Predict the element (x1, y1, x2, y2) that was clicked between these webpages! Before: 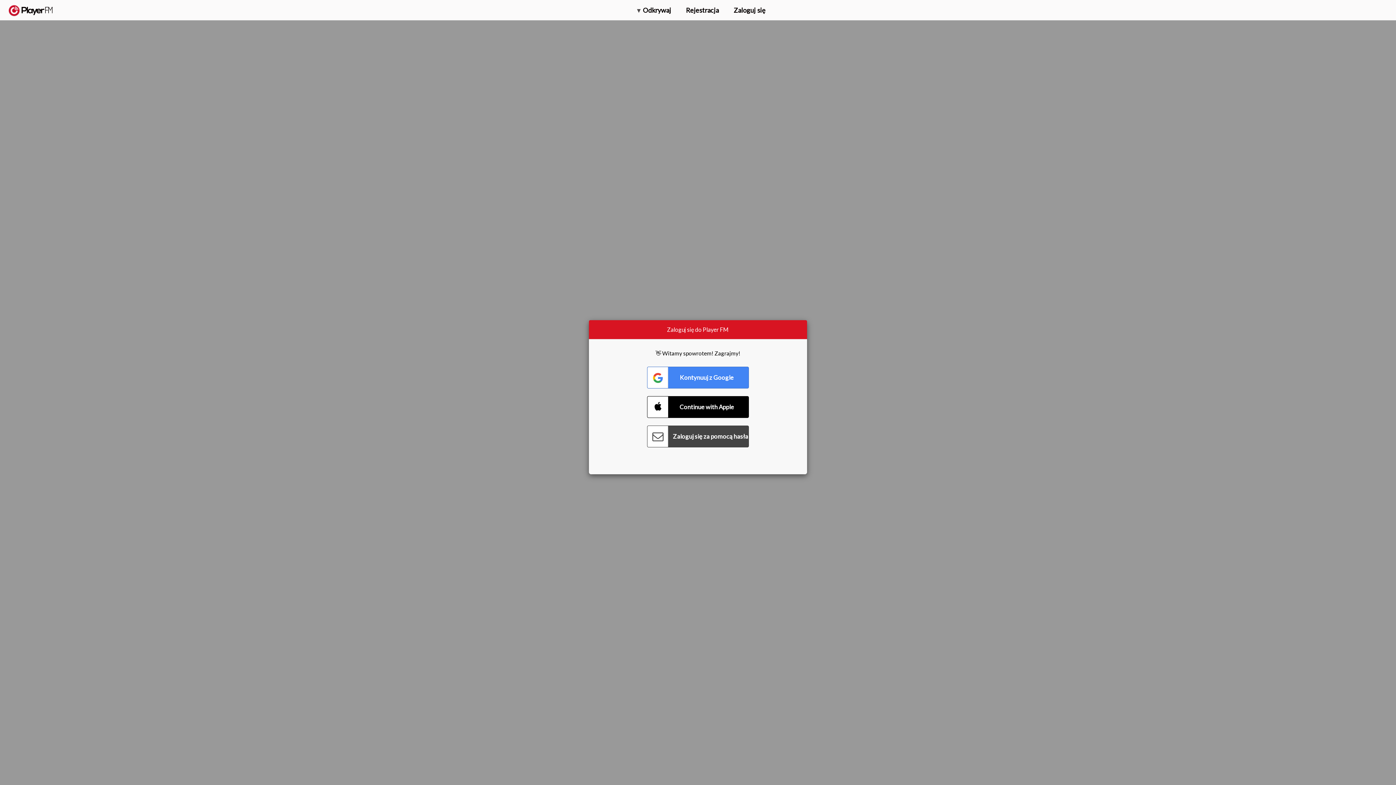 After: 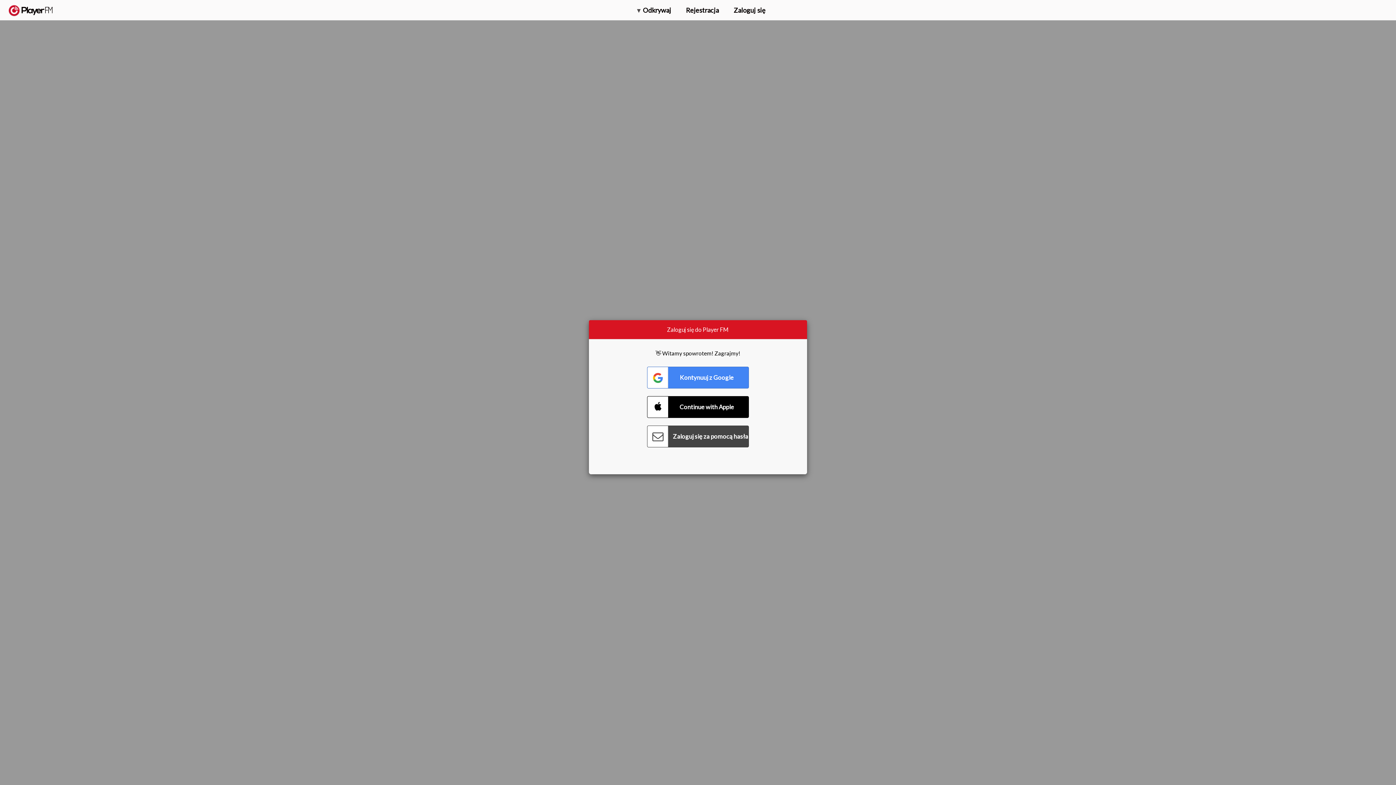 Action: bbox: (1357, 5, 1365, 12) label: Wyszukaj